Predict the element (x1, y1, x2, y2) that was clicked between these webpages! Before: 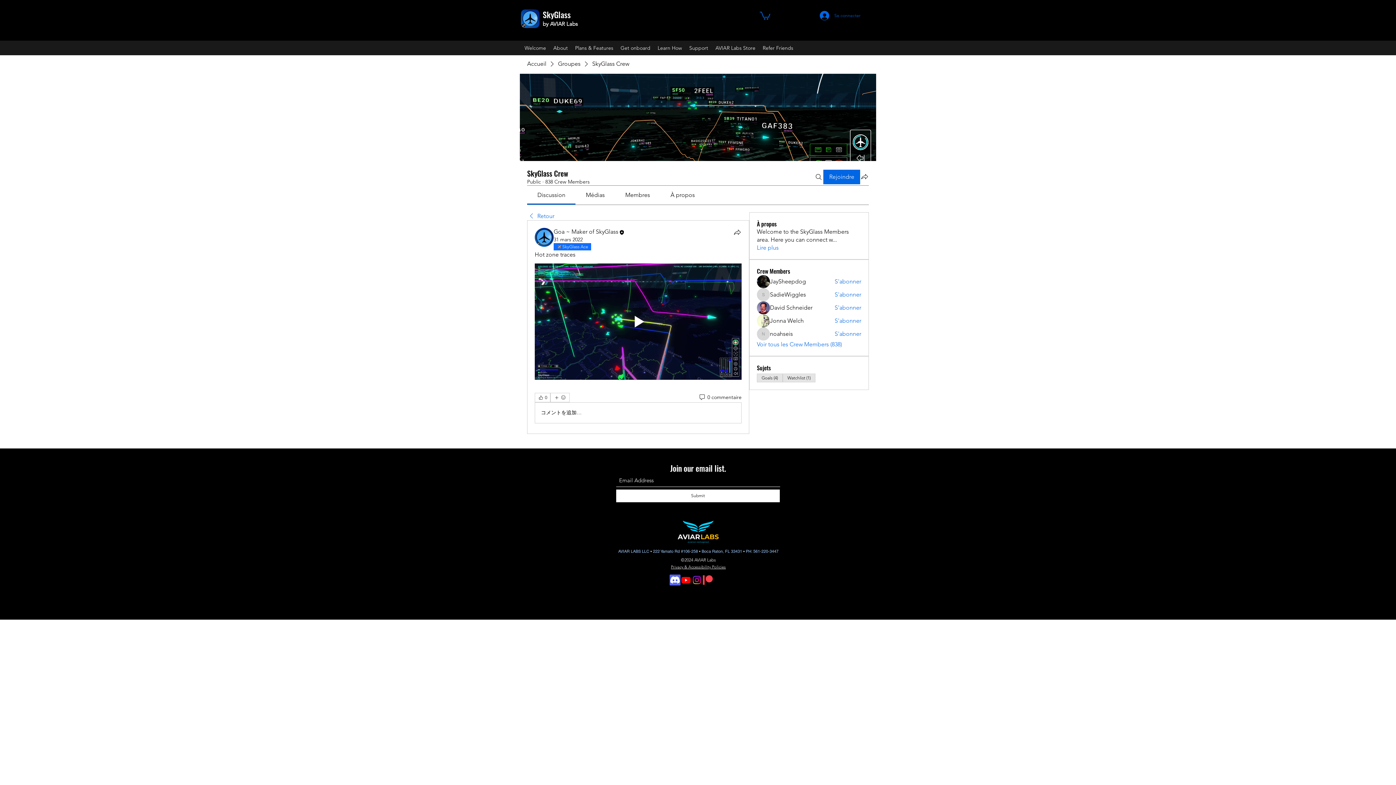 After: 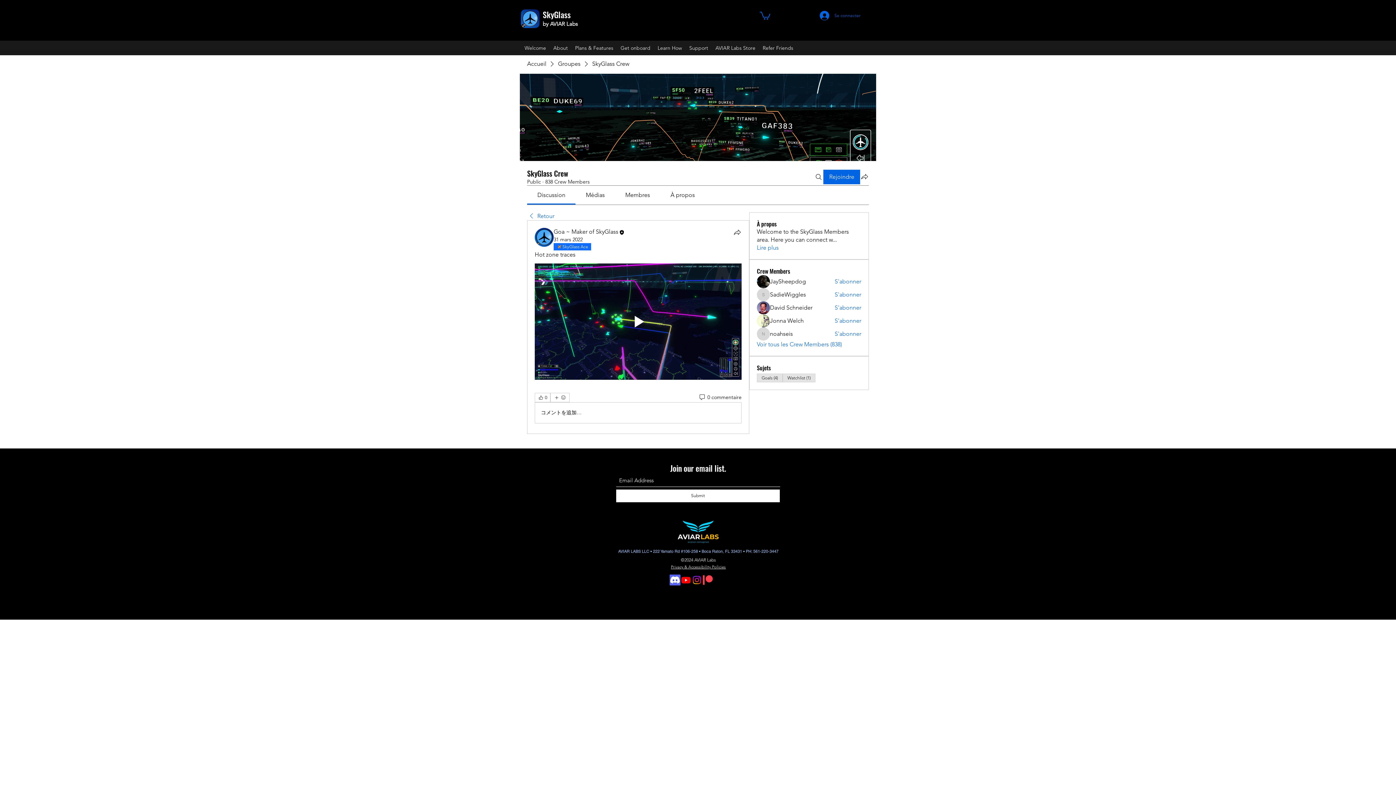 Action: bbox: (535, 402, 741, 423) label: コメントを追加…